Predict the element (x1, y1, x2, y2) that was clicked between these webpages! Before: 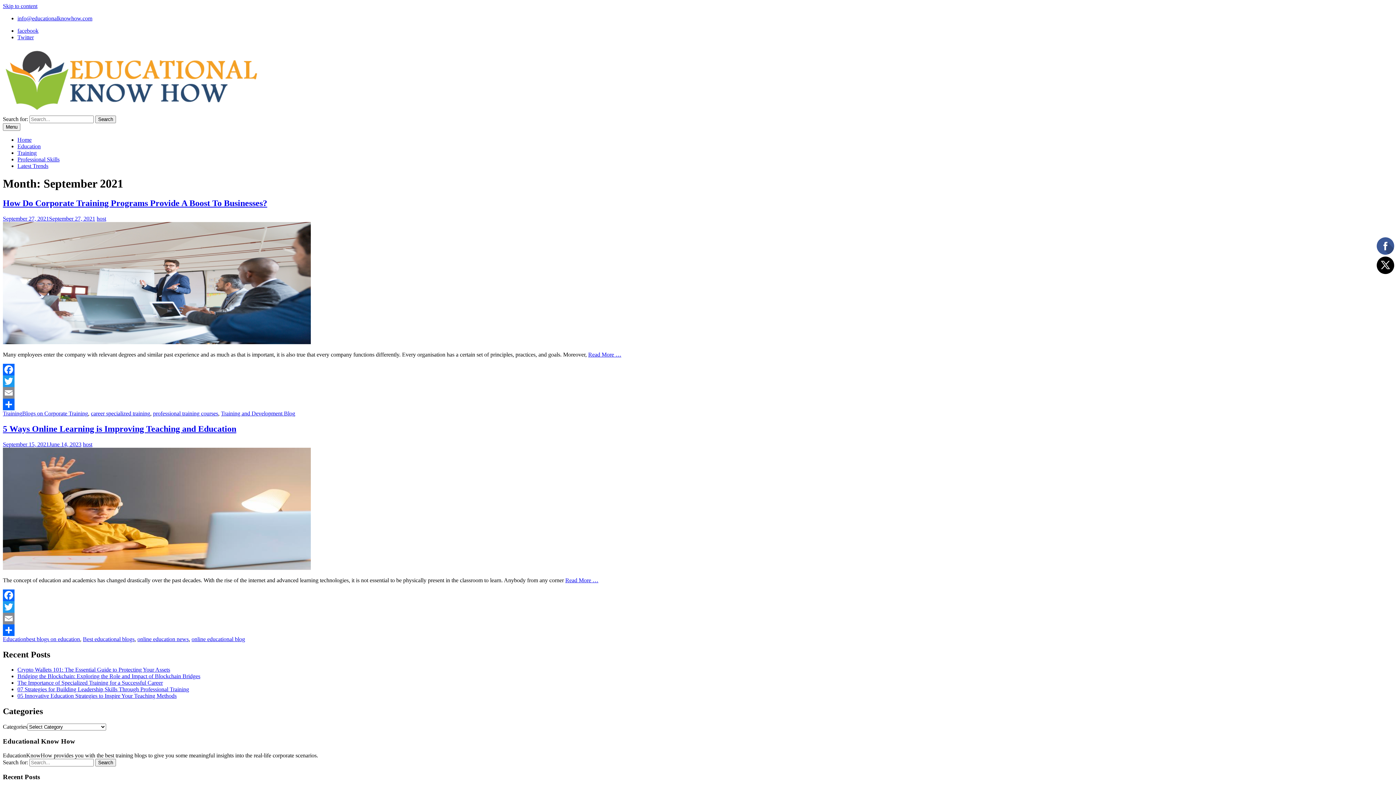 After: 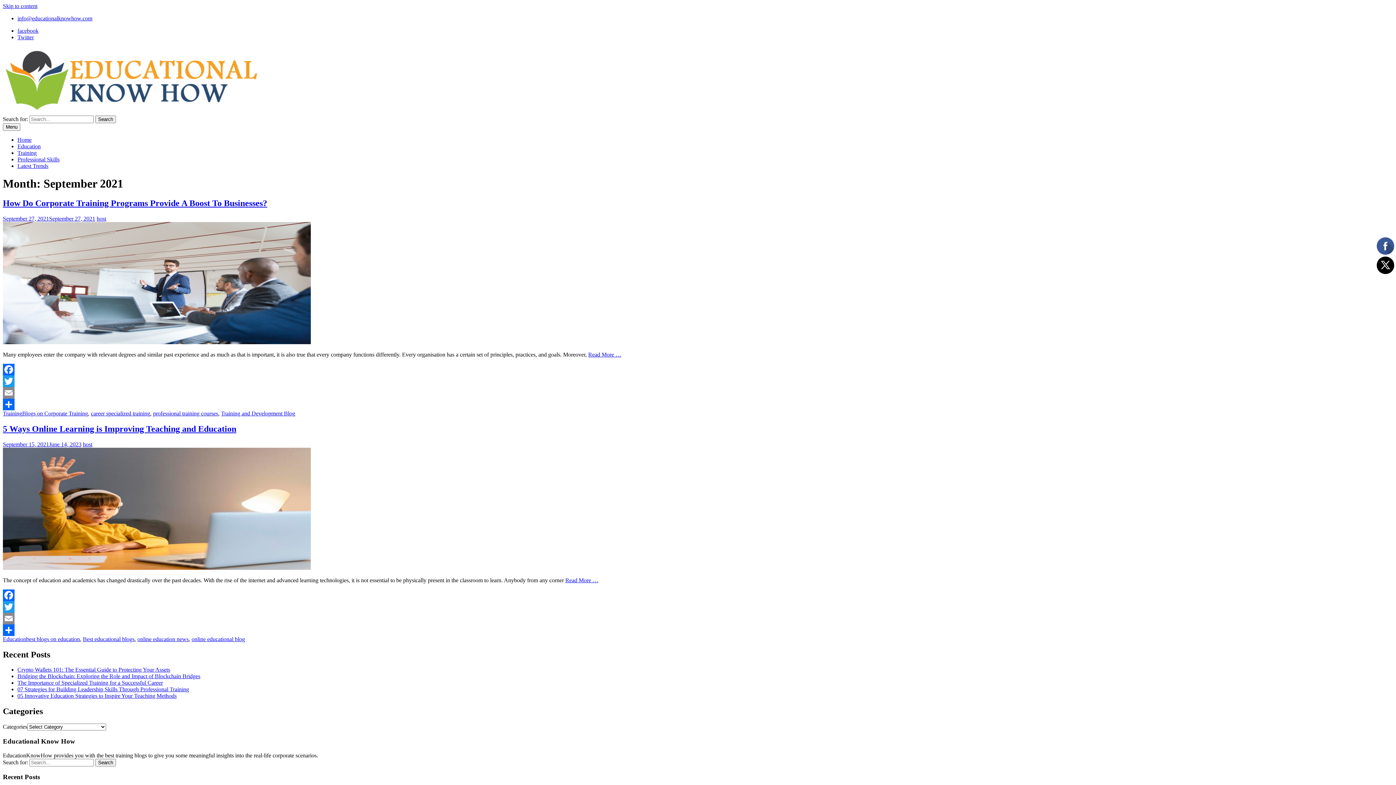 Action: bbox: (2, 589, 1393, 601) label: Facebook